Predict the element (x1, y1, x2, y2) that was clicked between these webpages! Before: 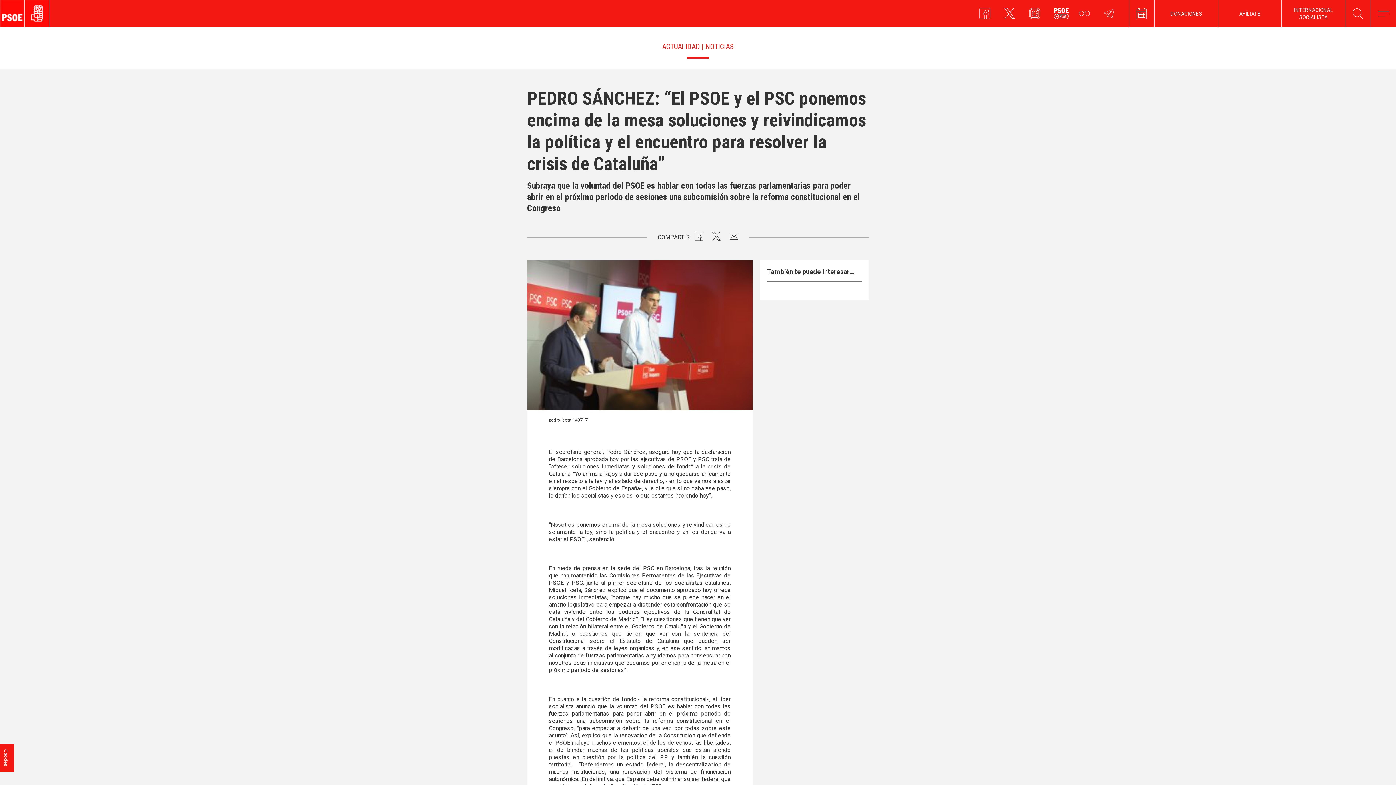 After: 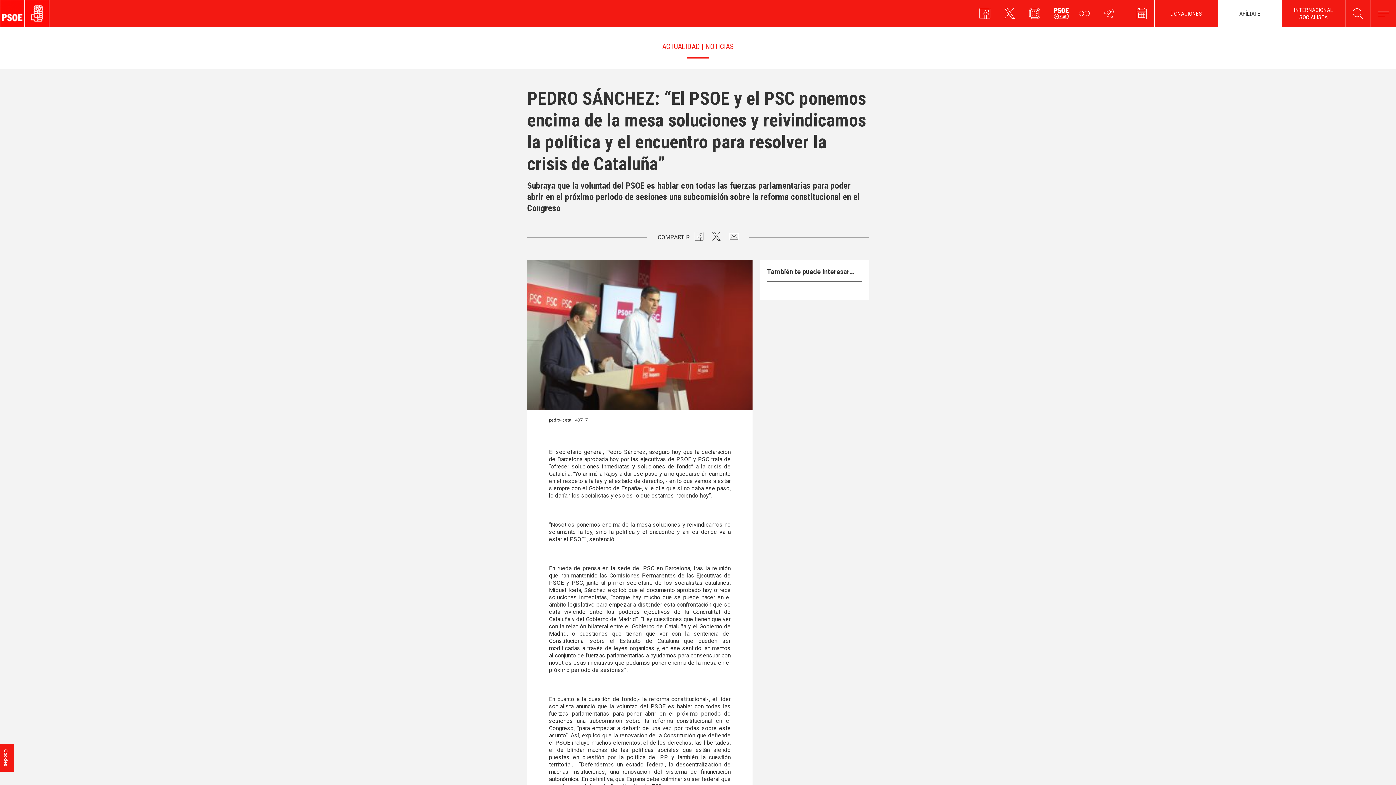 Action: bbox: (1218, 0, 1281, 27) label: AFÍLIATE